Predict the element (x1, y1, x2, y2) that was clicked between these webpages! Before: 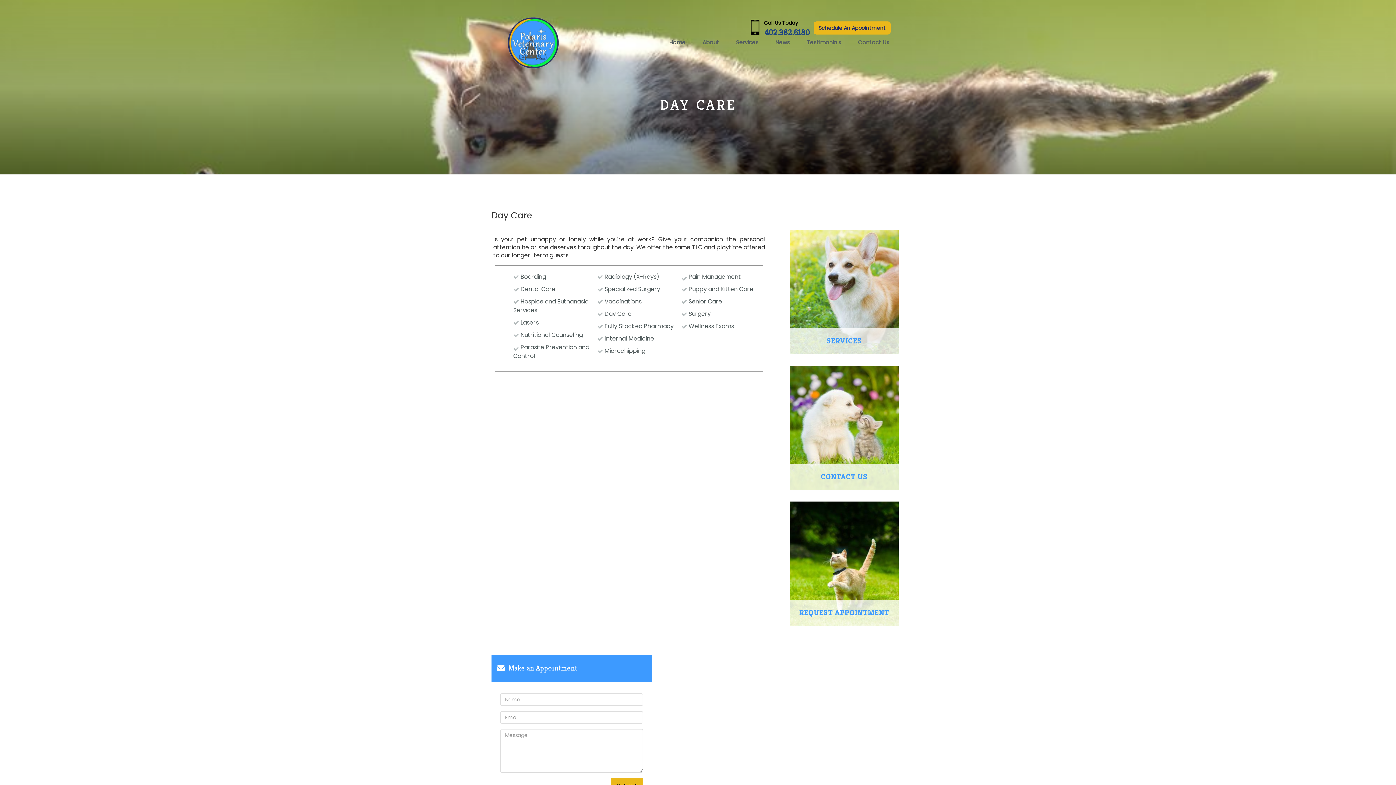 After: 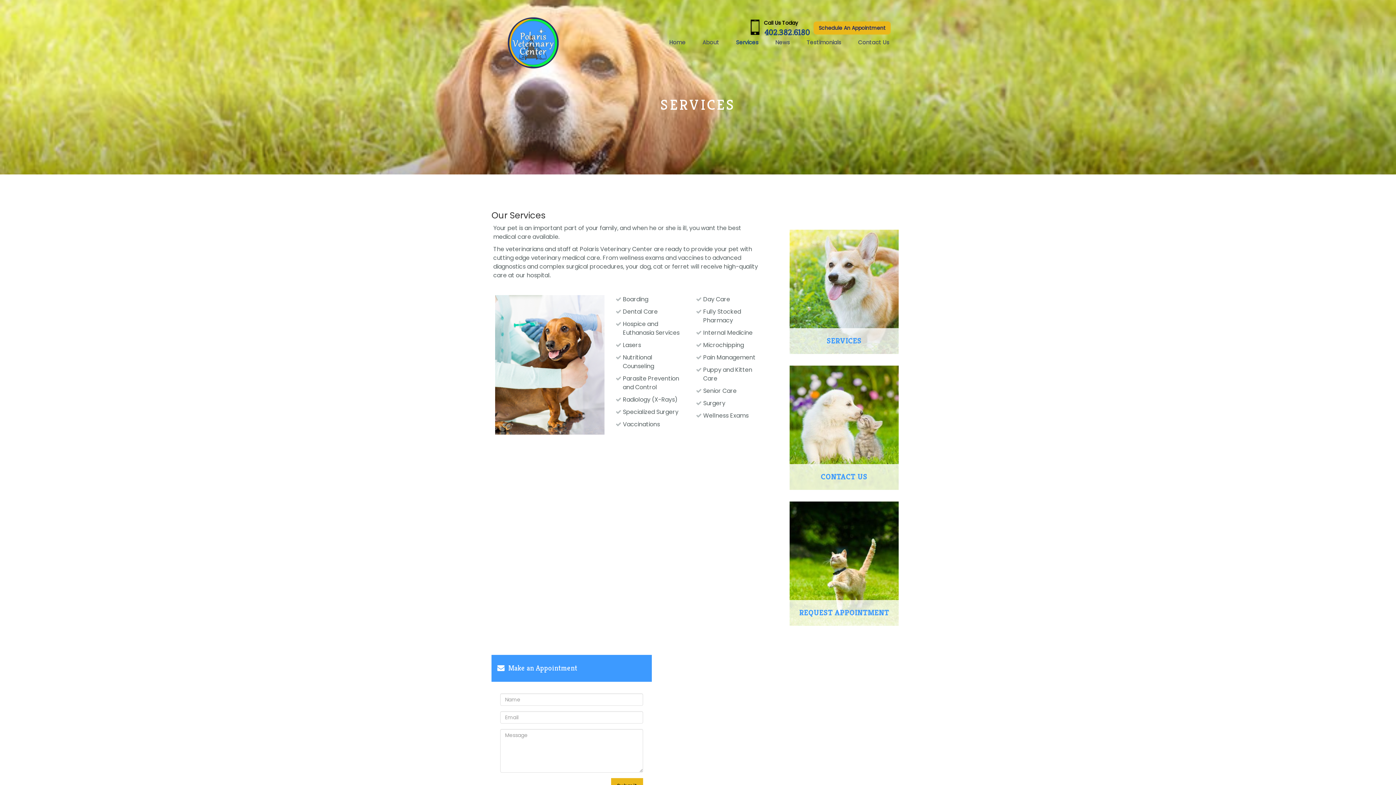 Action: label: Services bbox: (728, 36, 766, 48)